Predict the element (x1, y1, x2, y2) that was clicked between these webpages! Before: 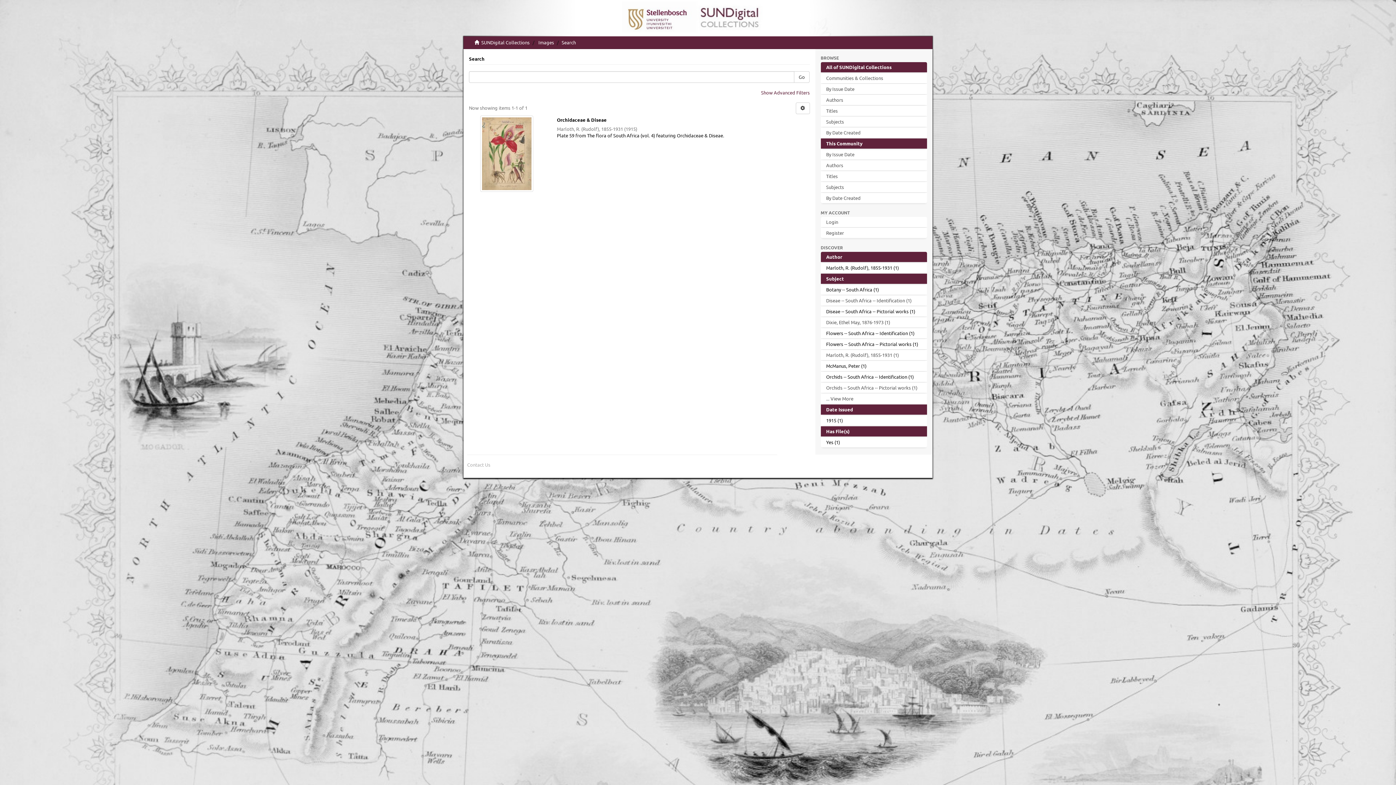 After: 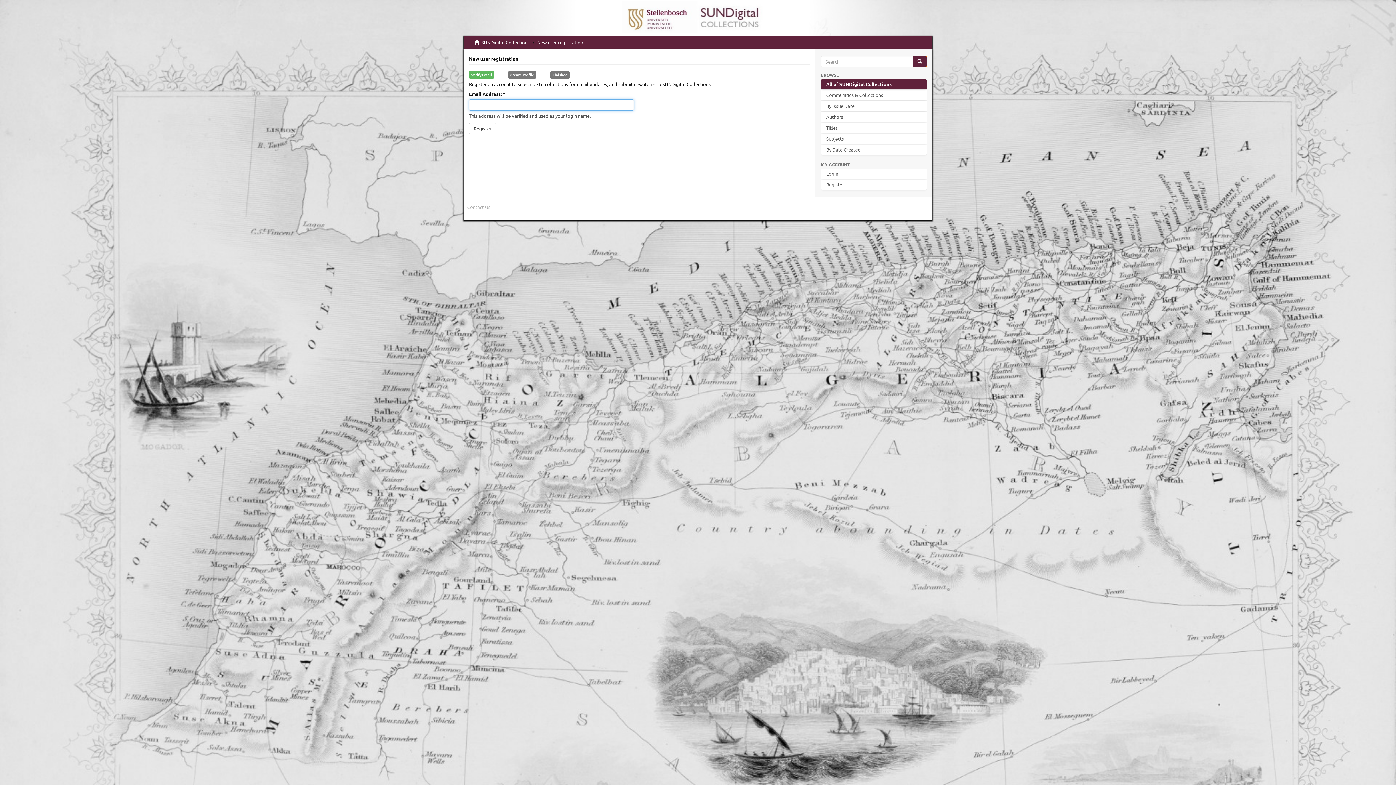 Action: label: Register bbox: (820, 228, 927, 238)